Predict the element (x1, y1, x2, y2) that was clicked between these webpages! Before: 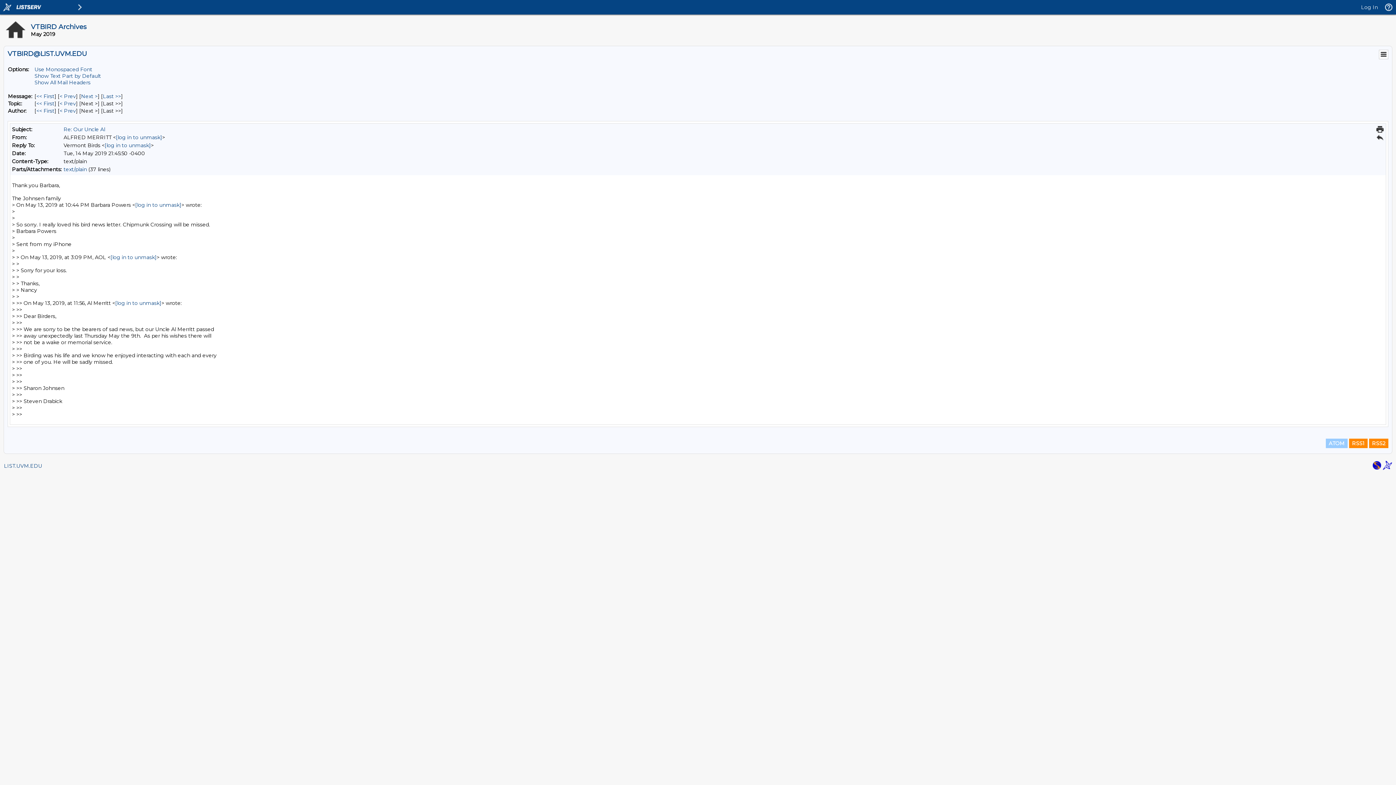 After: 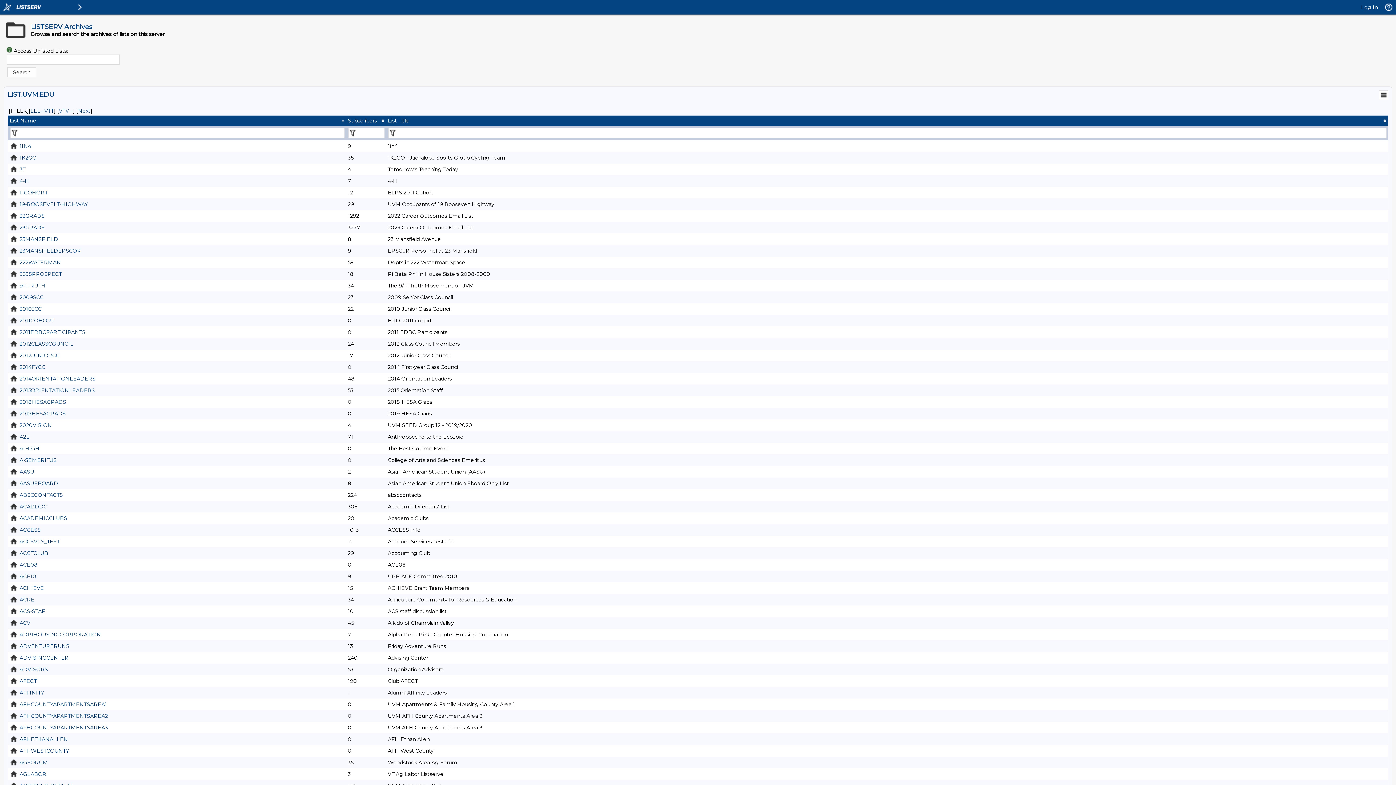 Action: label: LIST.UVM.EDU bbox: (4, 462, 42, 469)